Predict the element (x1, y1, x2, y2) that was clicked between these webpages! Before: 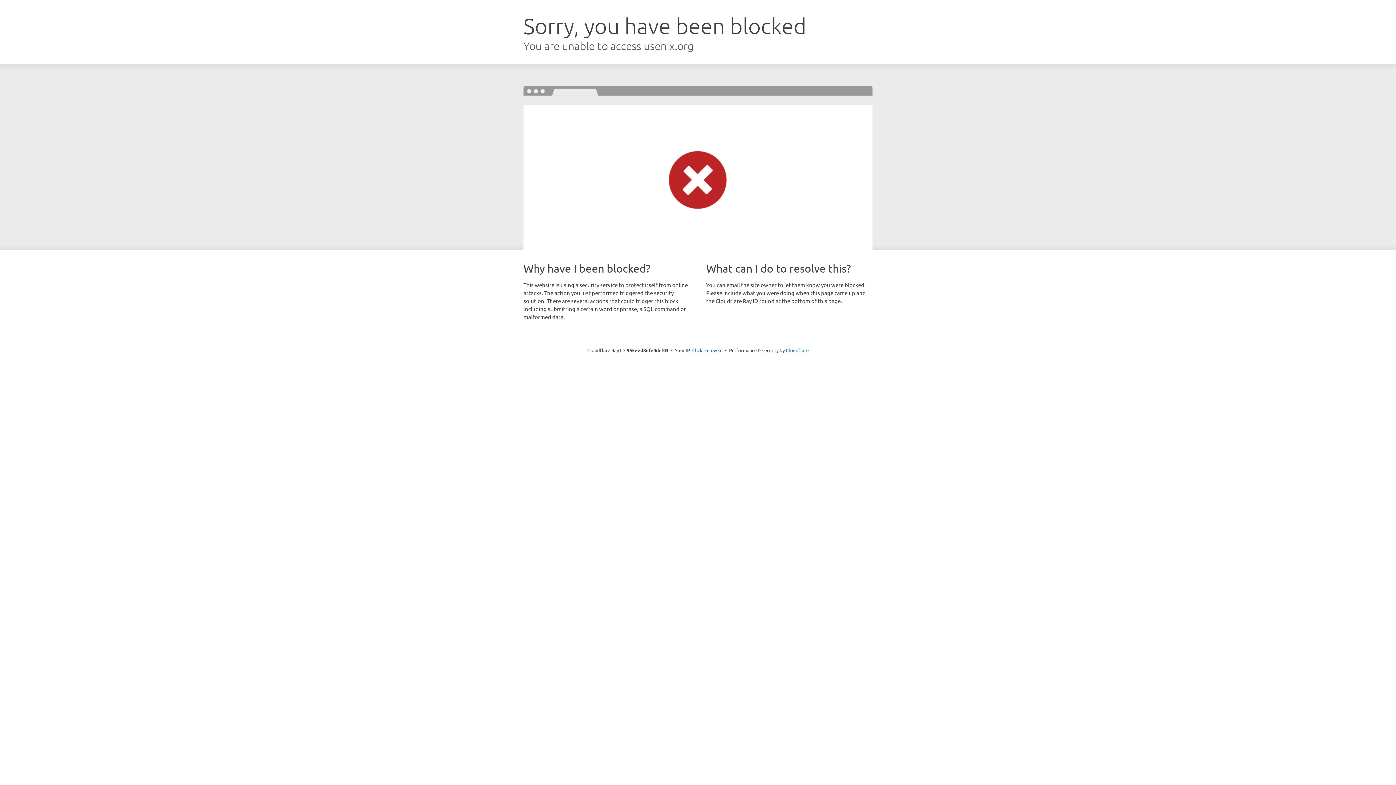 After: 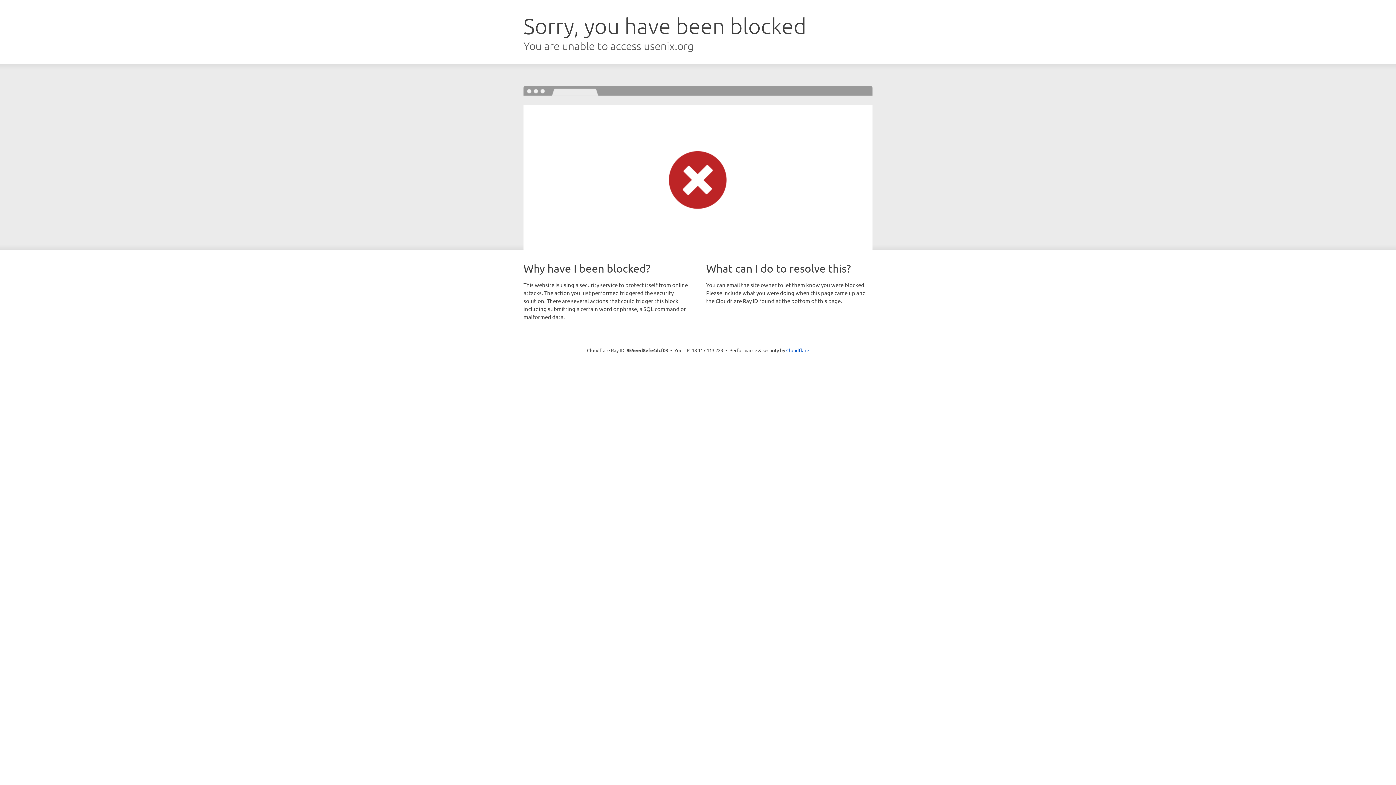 Action: bbox: (692, 346, 722, 353) label: Click to reveal